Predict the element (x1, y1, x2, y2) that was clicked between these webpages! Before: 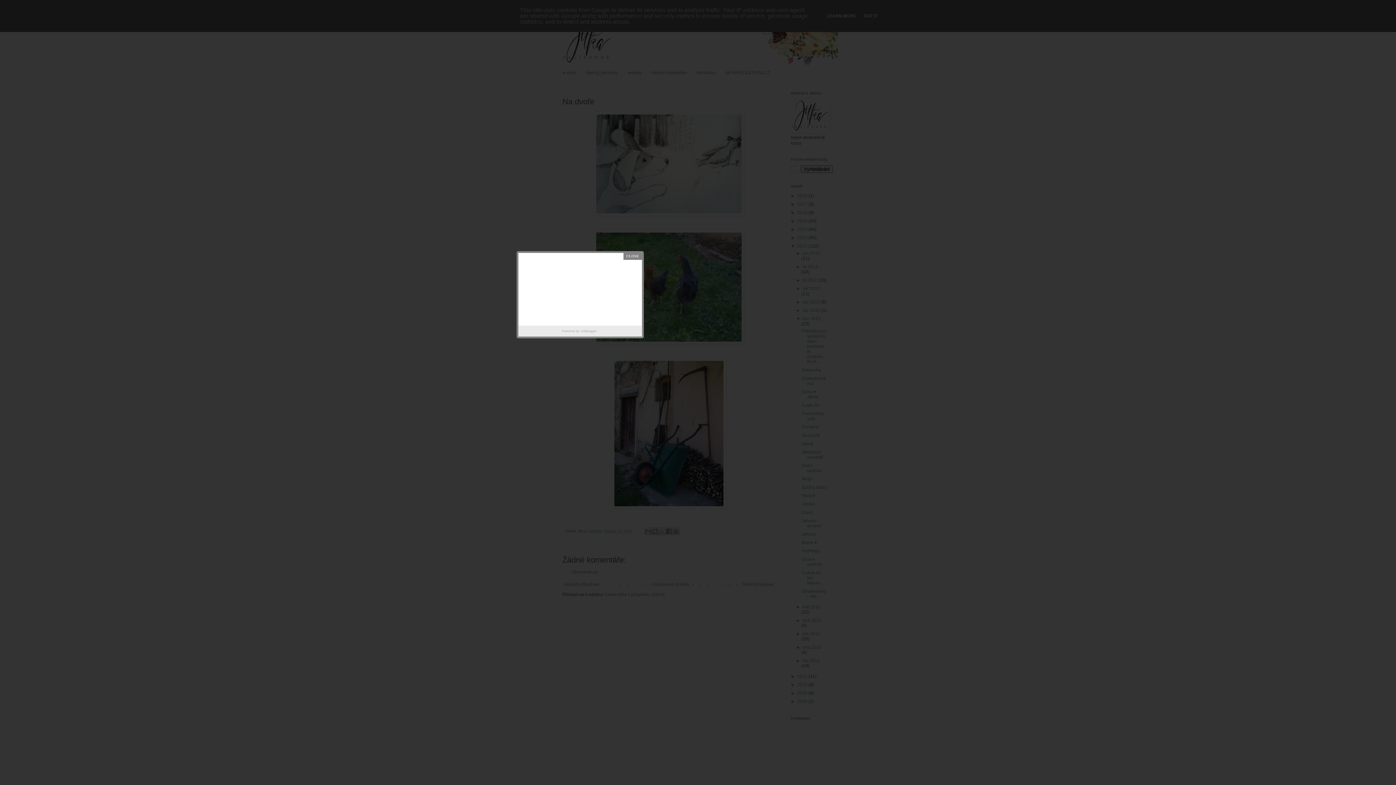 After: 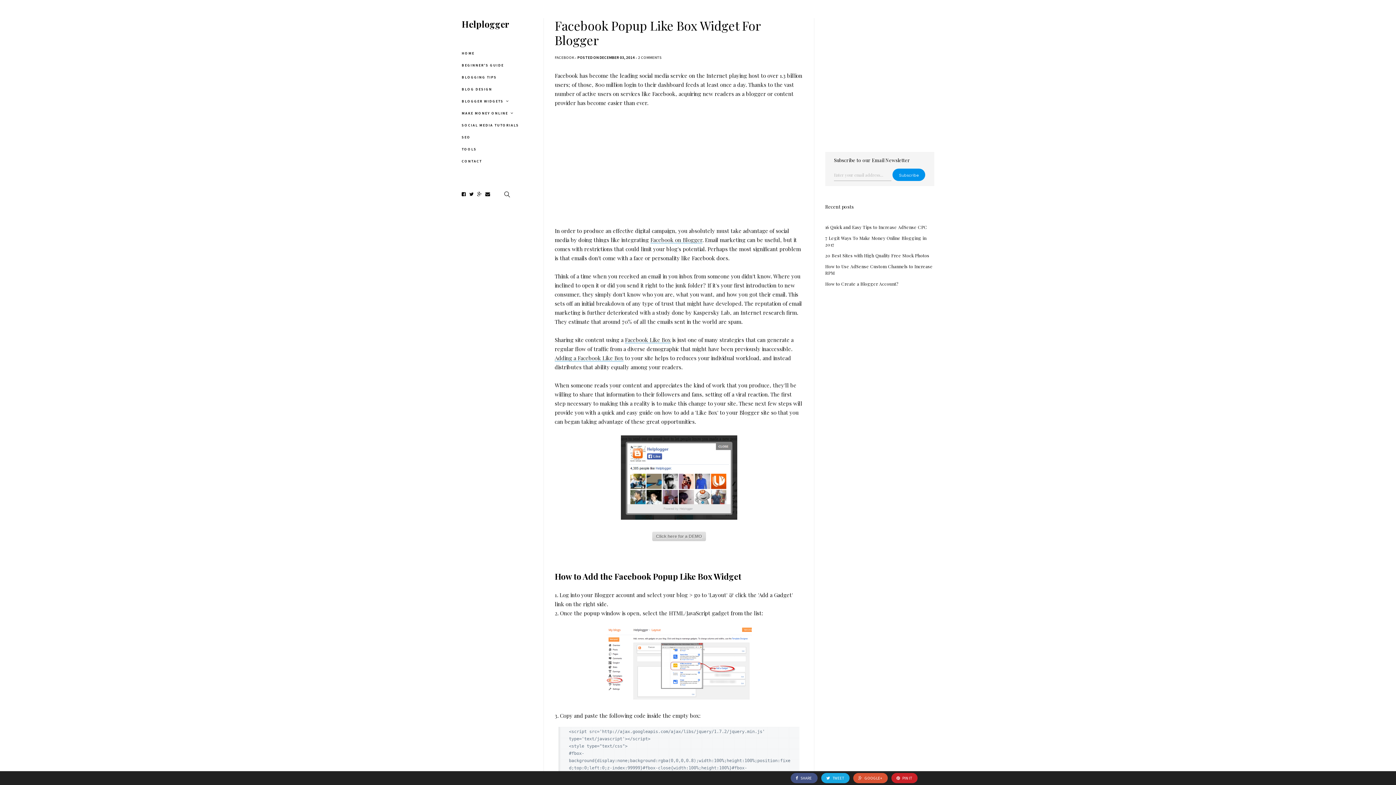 Action: label: Helplogger bbox: (580, 327, 598, 334)